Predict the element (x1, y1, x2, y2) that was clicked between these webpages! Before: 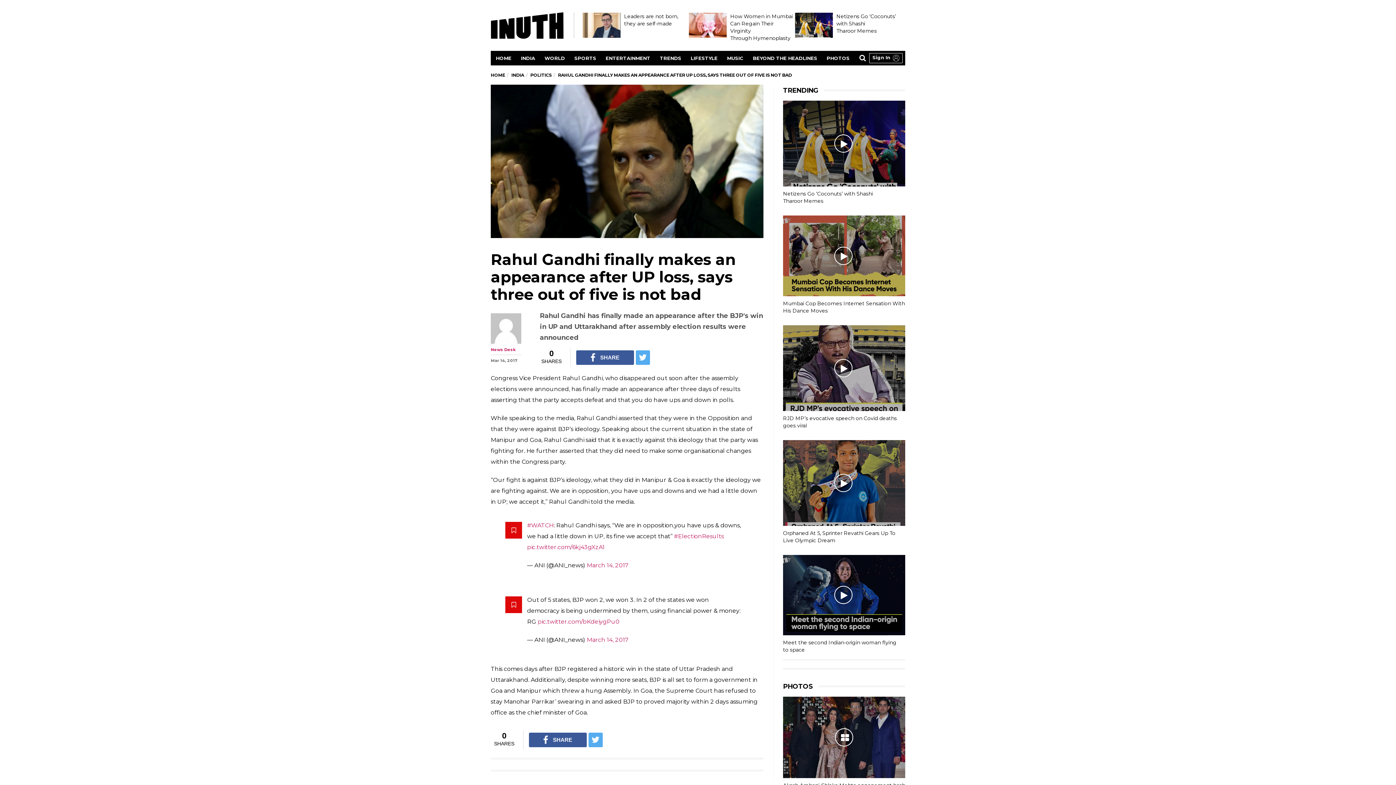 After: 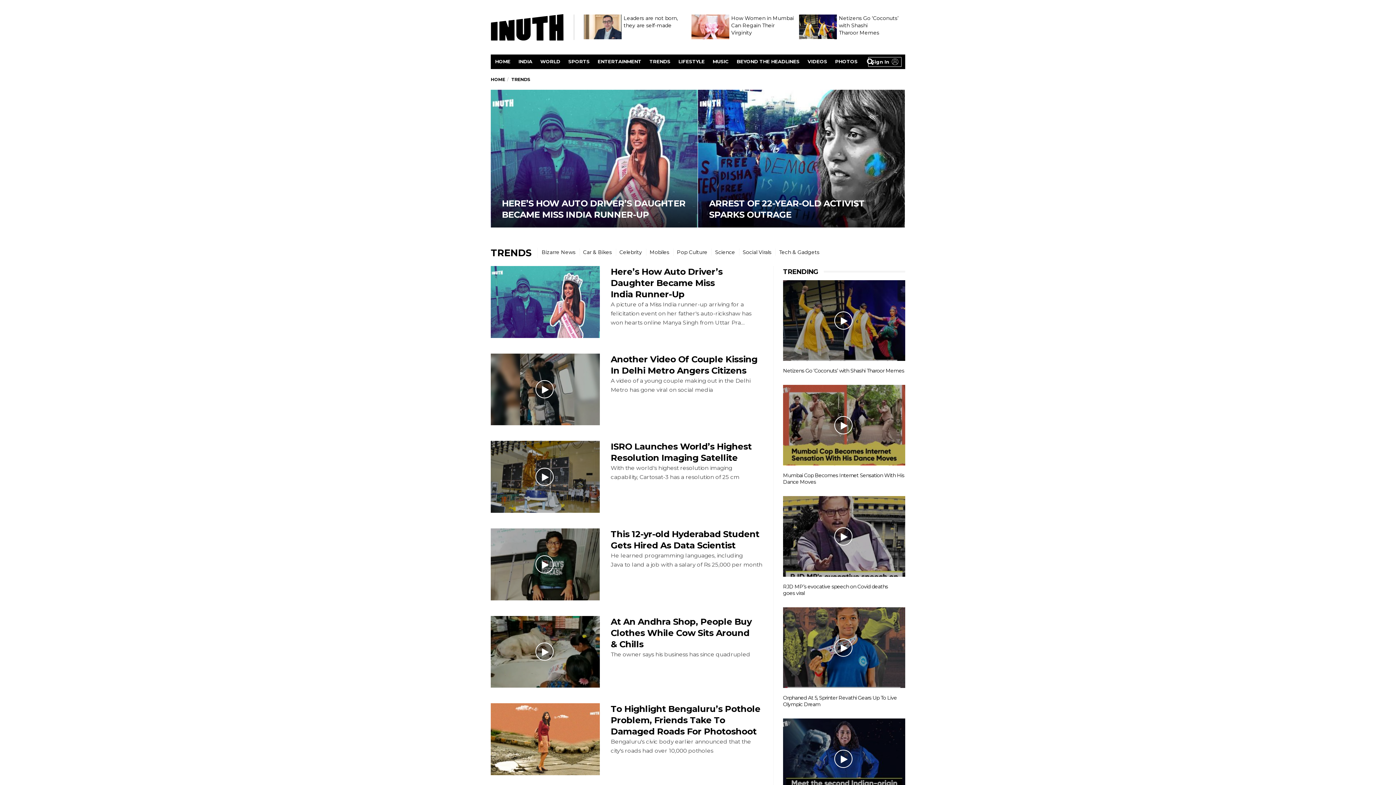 Action: label: TRENDS bbox: (655, 51, 686, 65)